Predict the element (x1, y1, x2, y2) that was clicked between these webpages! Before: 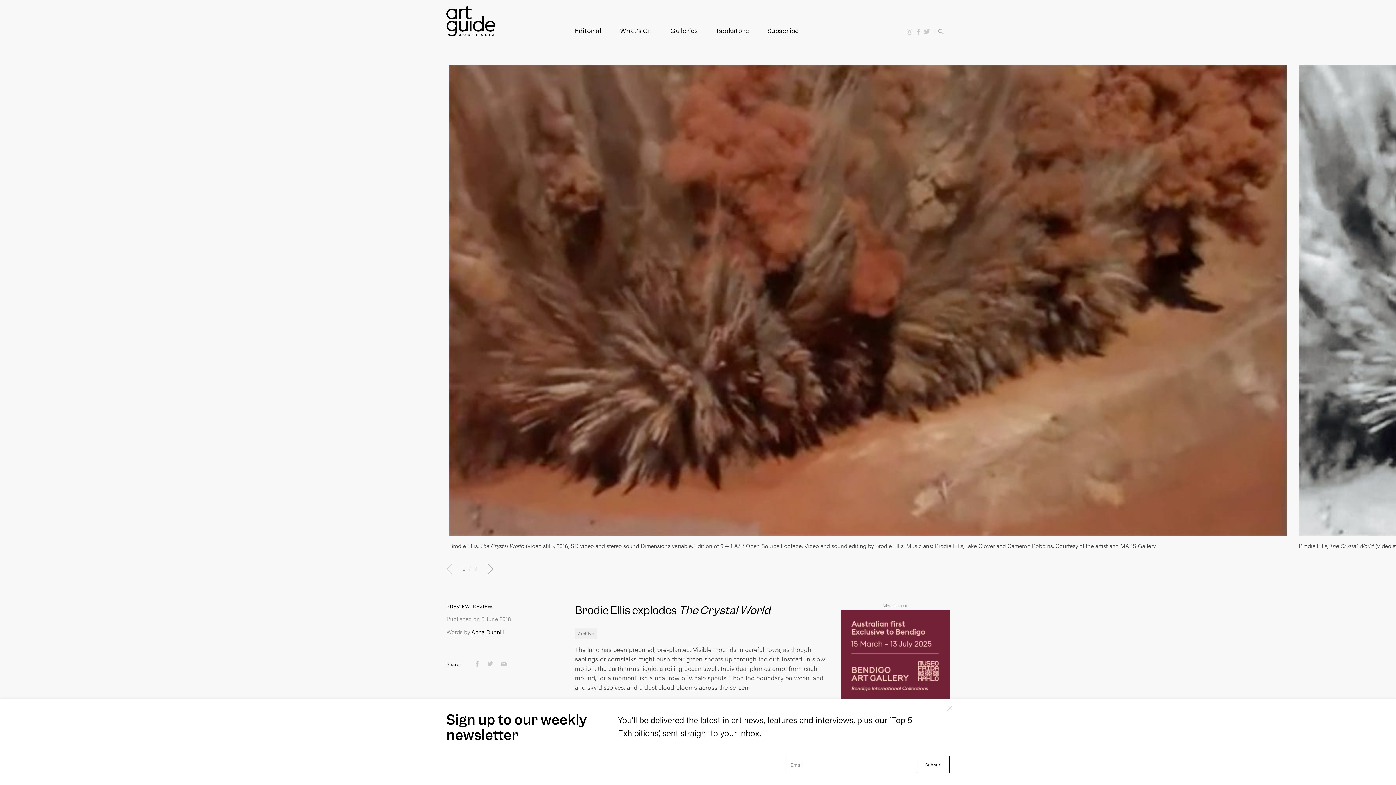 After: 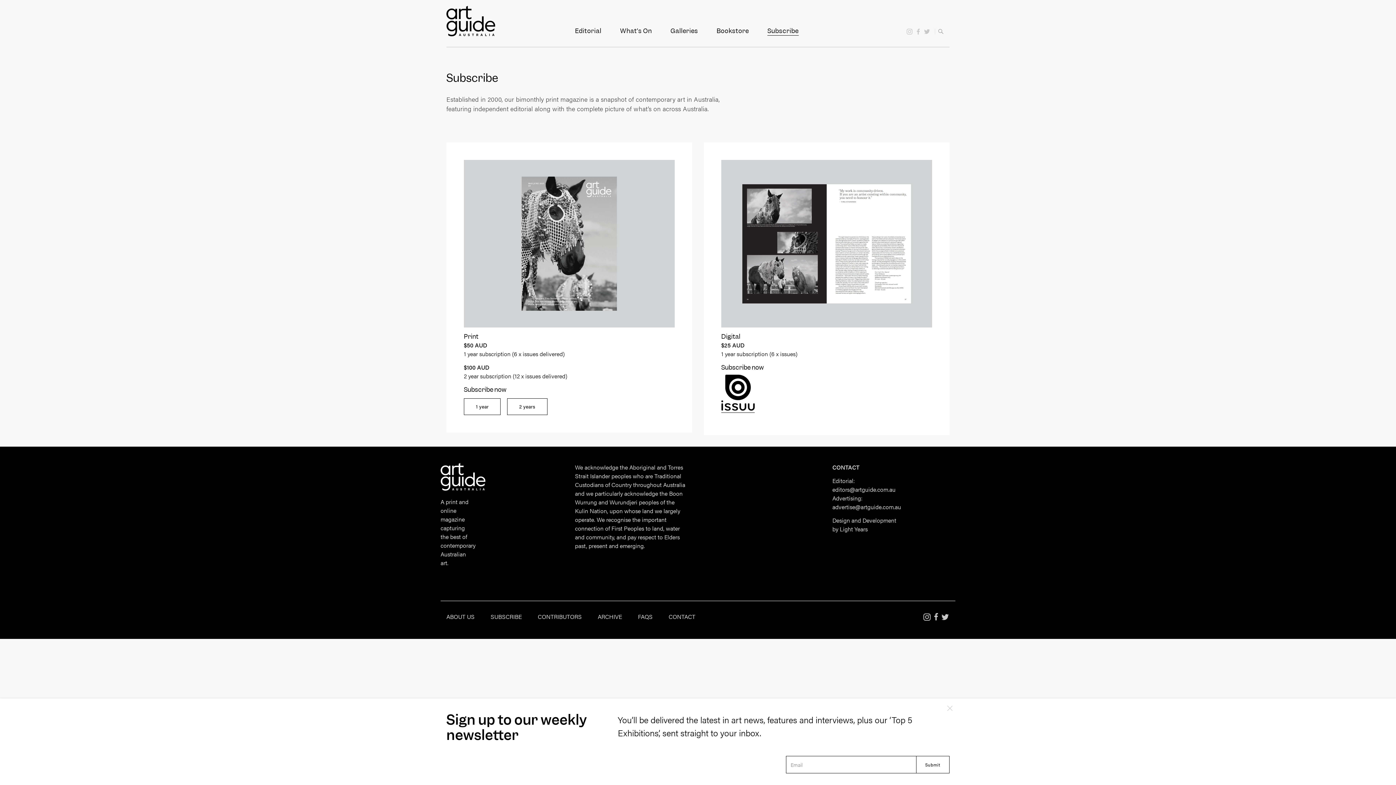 Action: bbox: (767, 26, 798, 35) label: Subscribe